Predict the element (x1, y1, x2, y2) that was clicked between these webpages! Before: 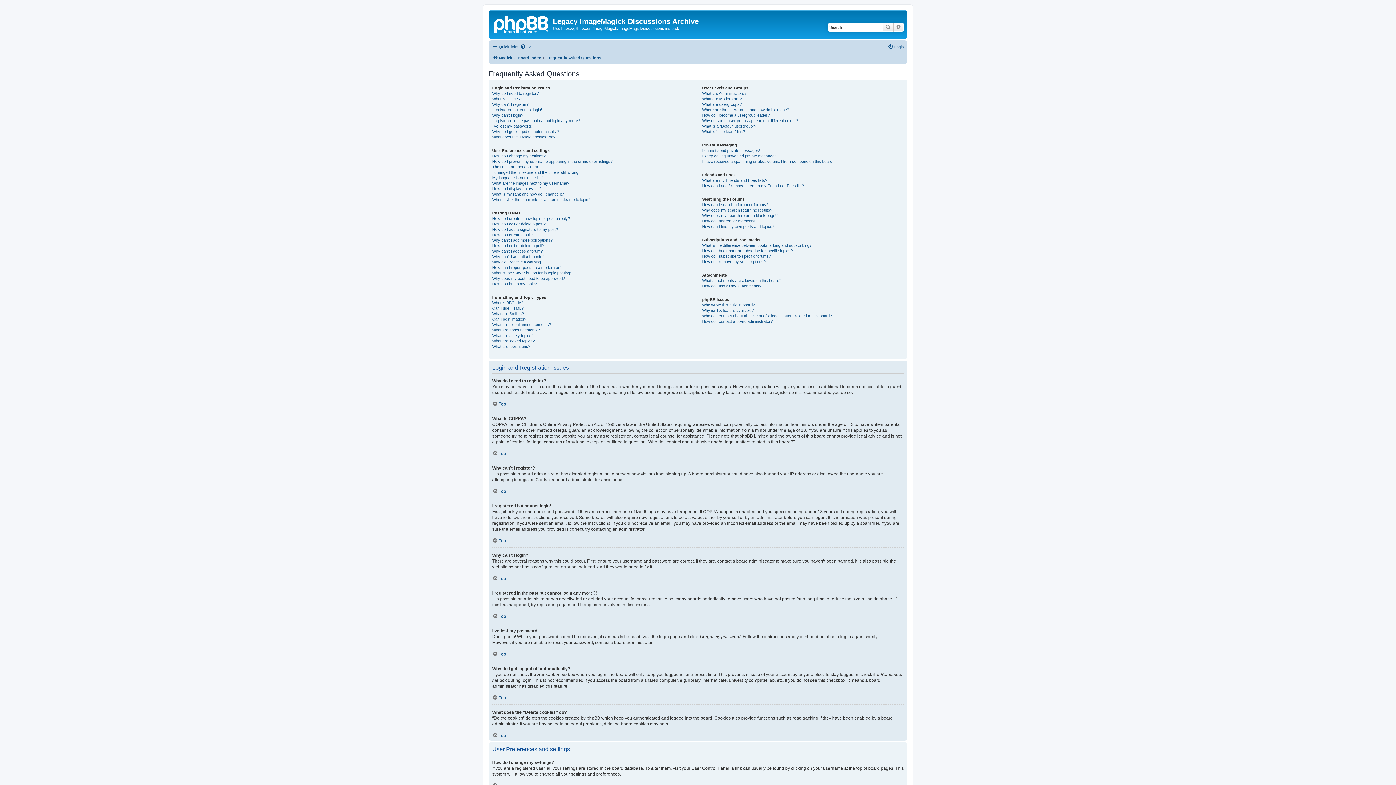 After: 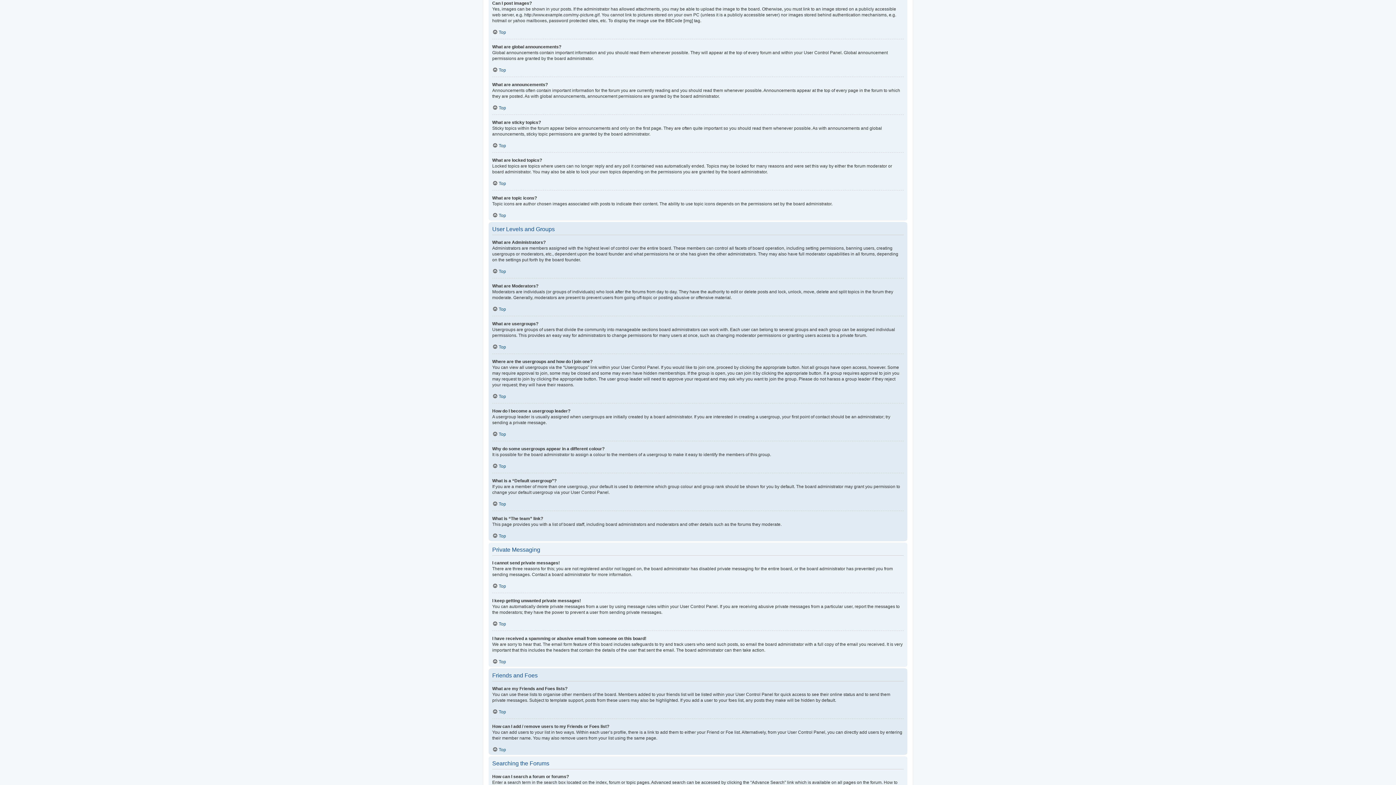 Action: label: Can I post images? bbox: (492, 316, 526, 322)